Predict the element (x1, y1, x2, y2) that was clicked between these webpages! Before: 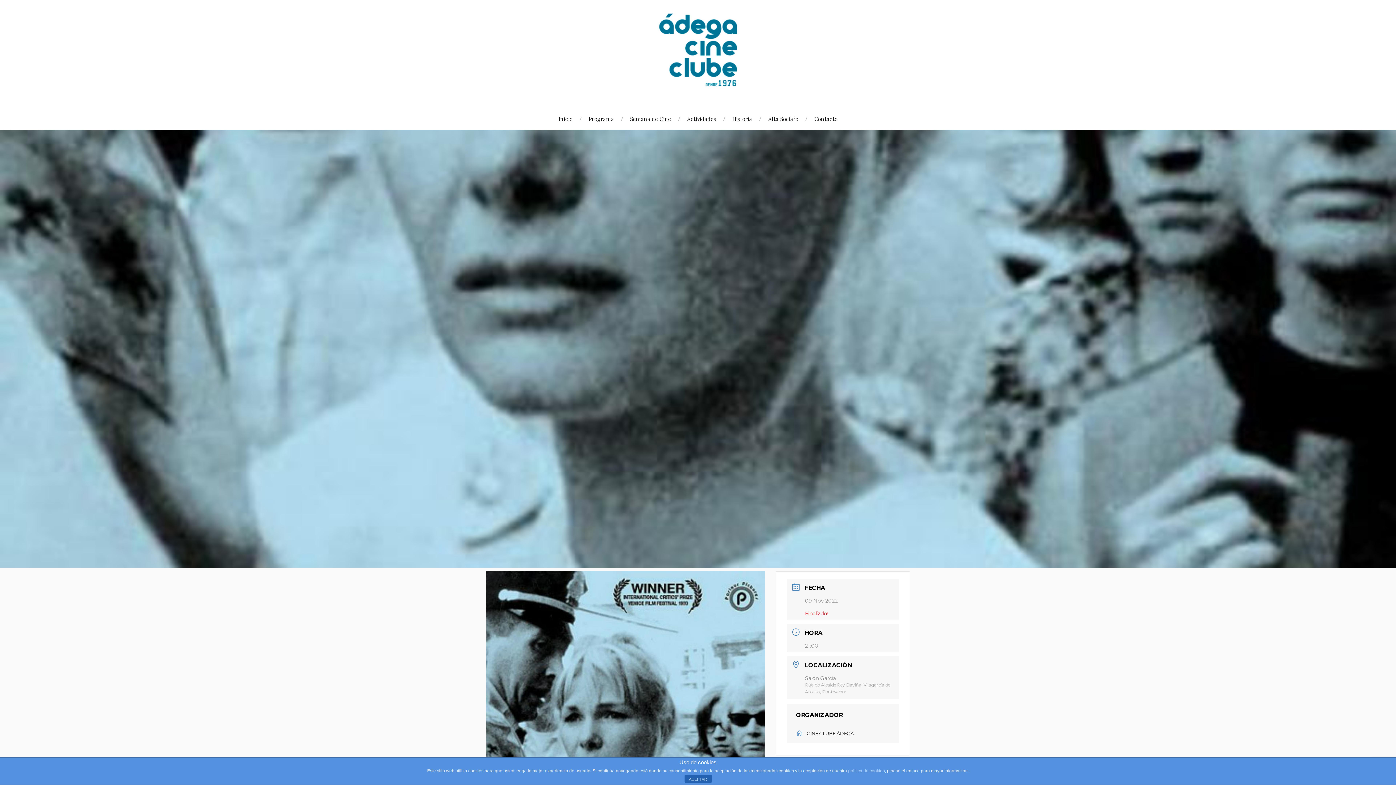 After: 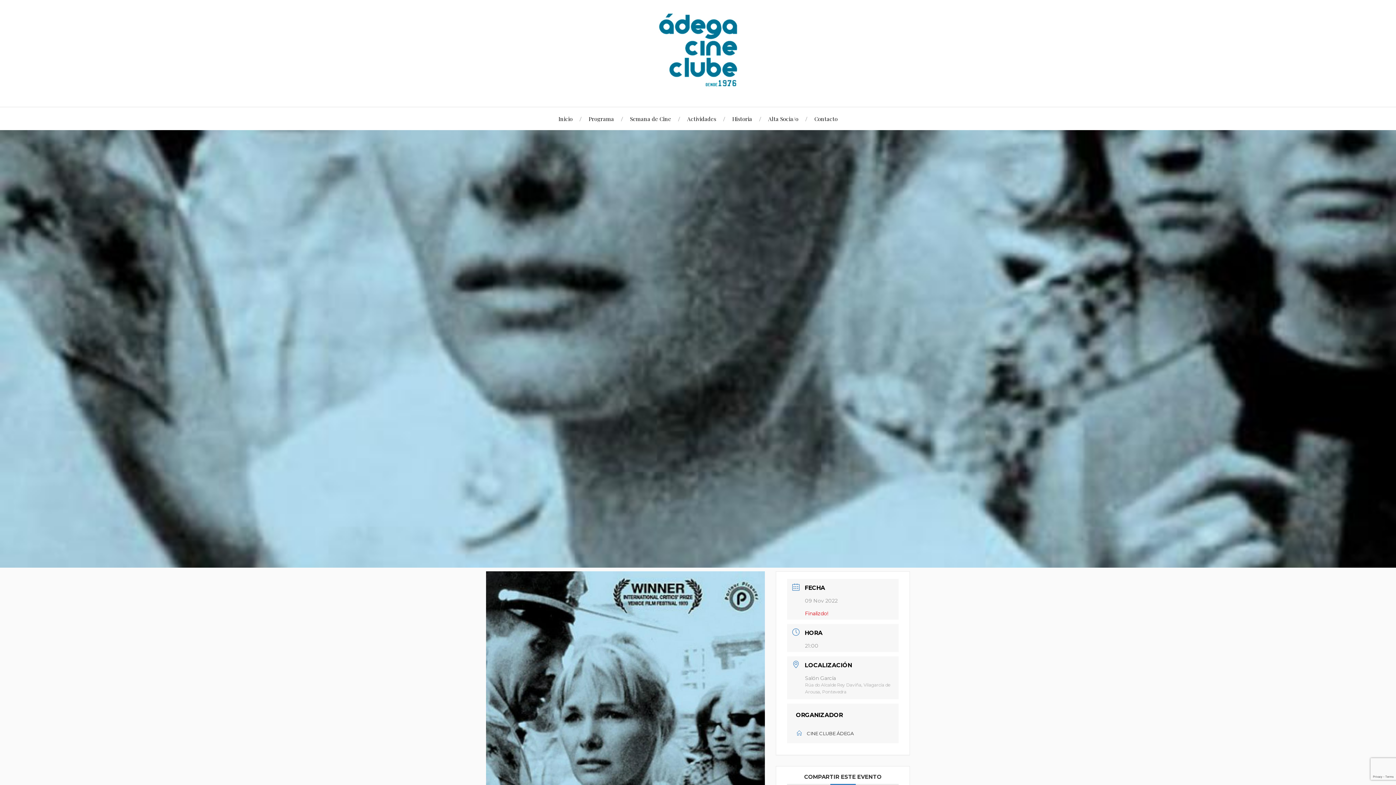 Action: bbox: (684, 775, 711, 783) label: ACEPTAR